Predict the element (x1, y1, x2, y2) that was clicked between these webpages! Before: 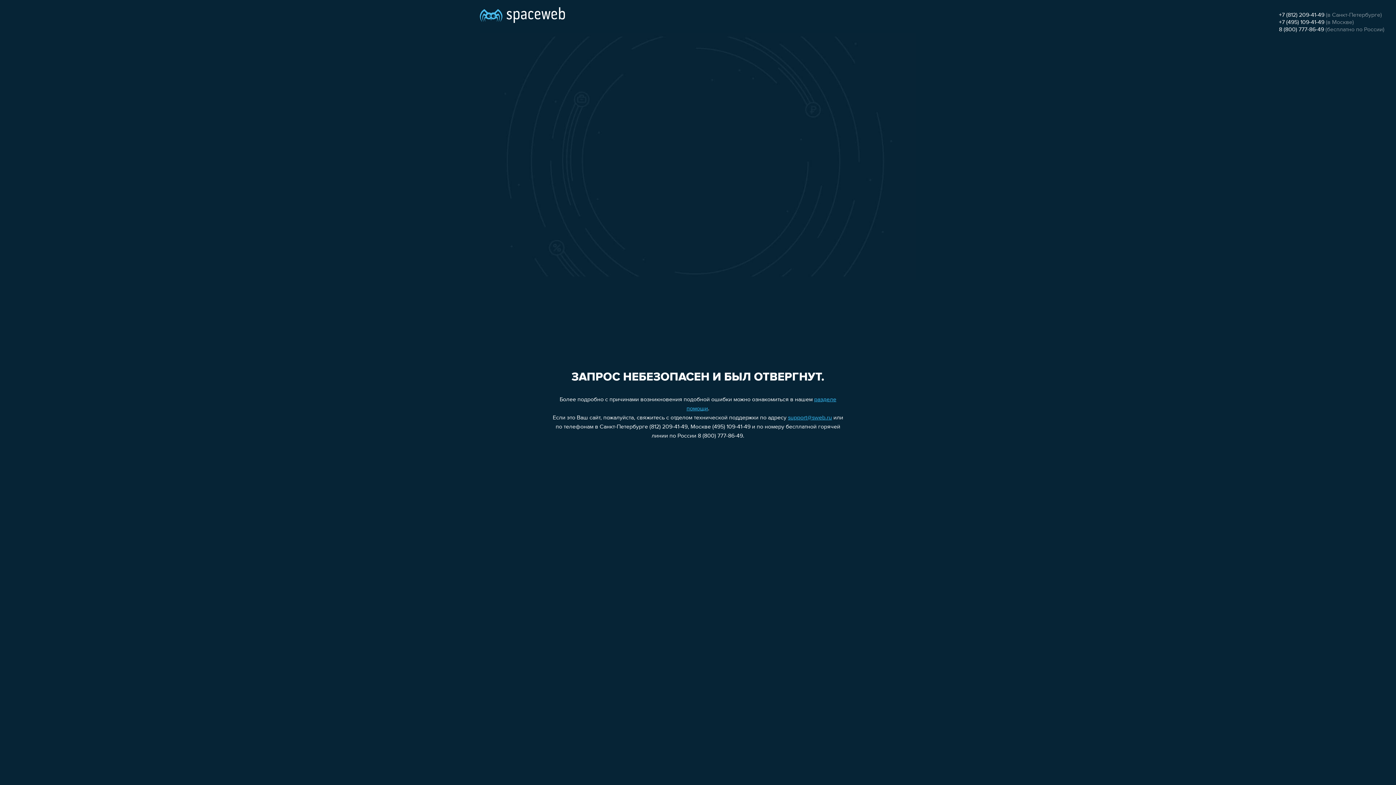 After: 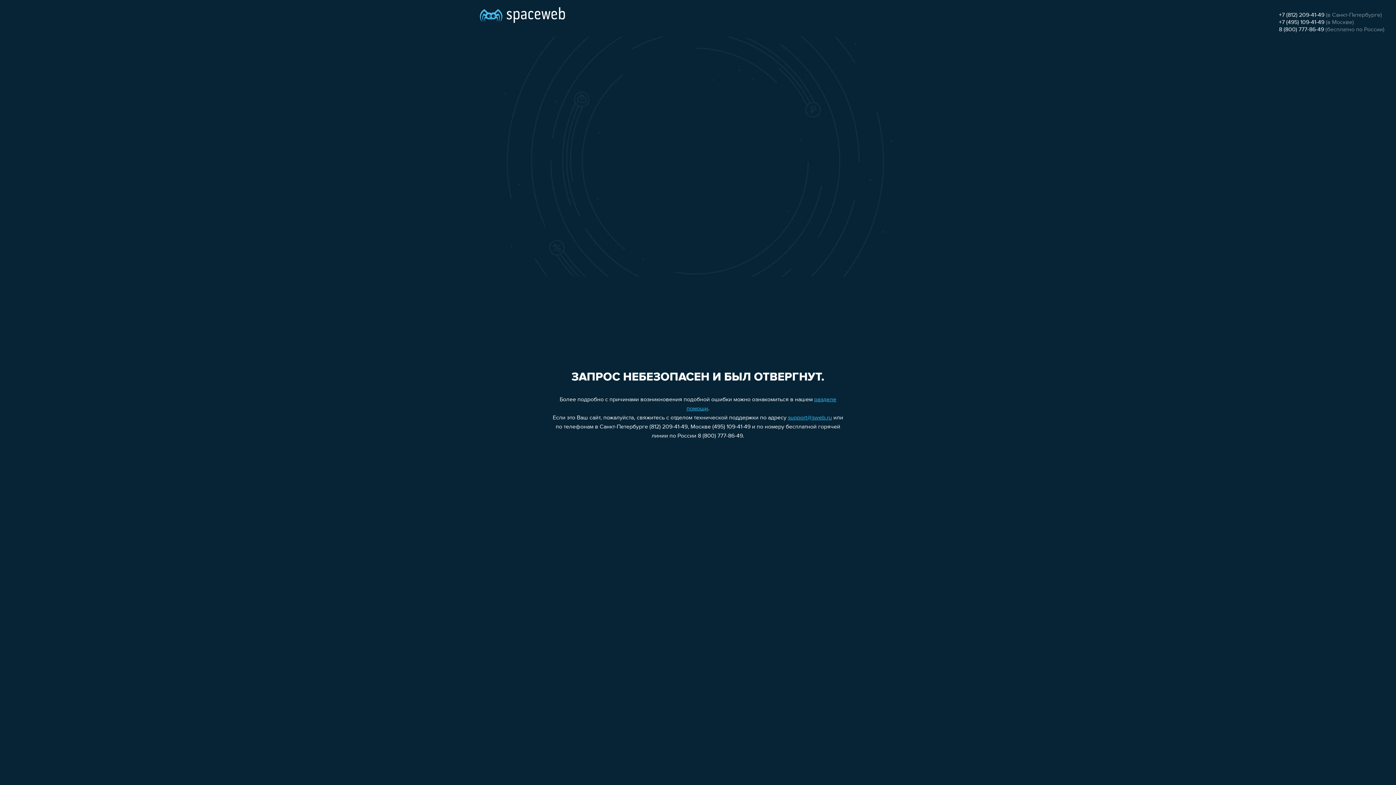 Action: label: +7 (812) 209-41-49 bbox: (1279, 12, 1324, 18)